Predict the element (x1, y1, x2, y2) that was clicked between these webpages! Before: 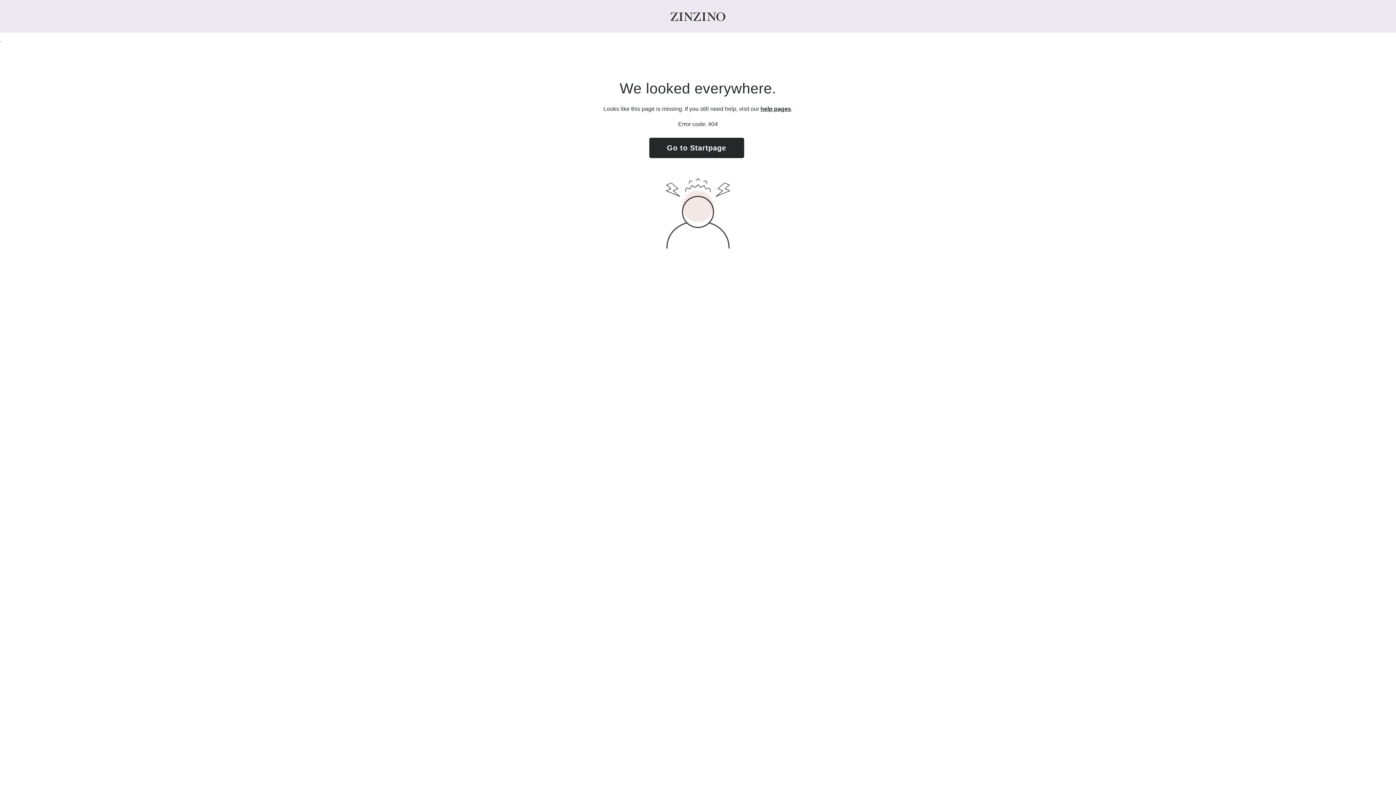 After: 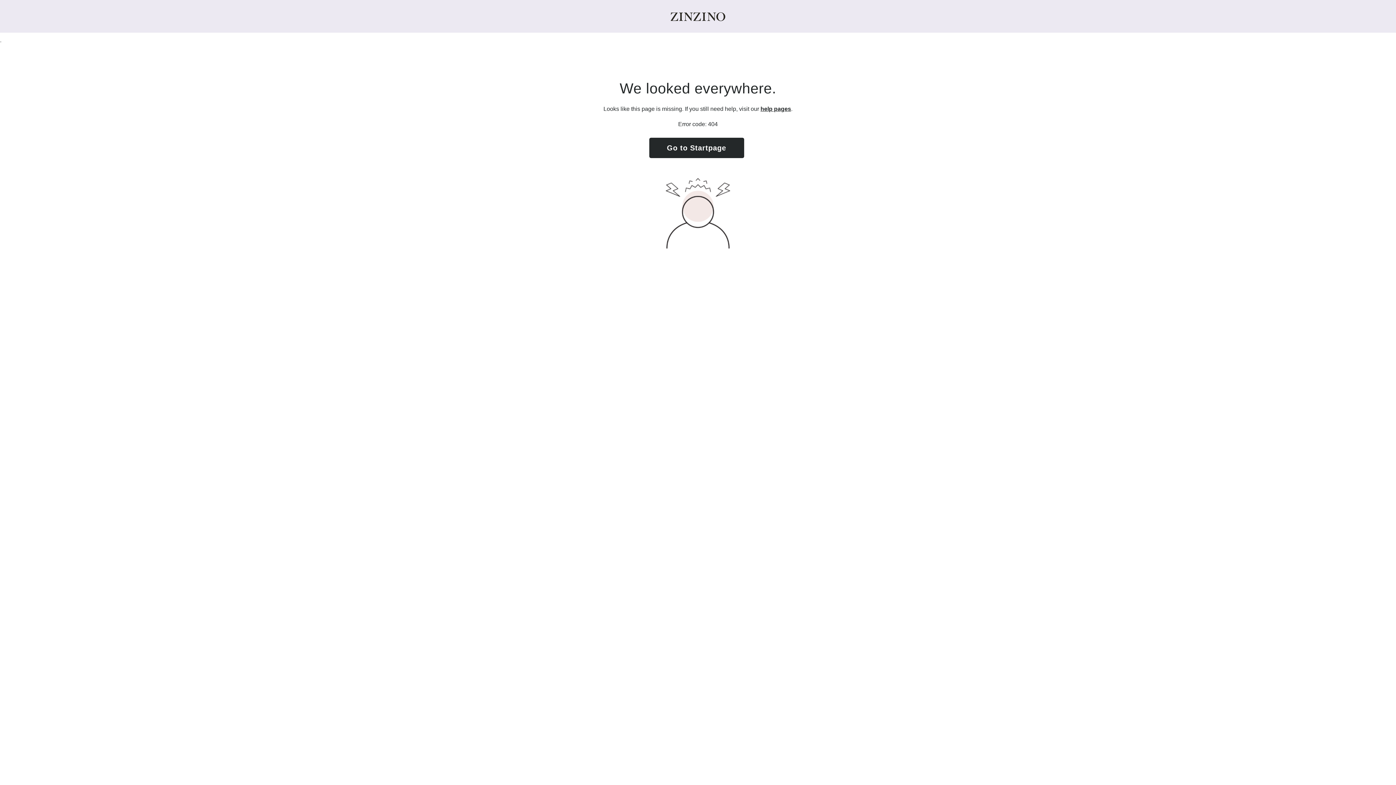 Action: bbox: (670, 11, 725, 21)